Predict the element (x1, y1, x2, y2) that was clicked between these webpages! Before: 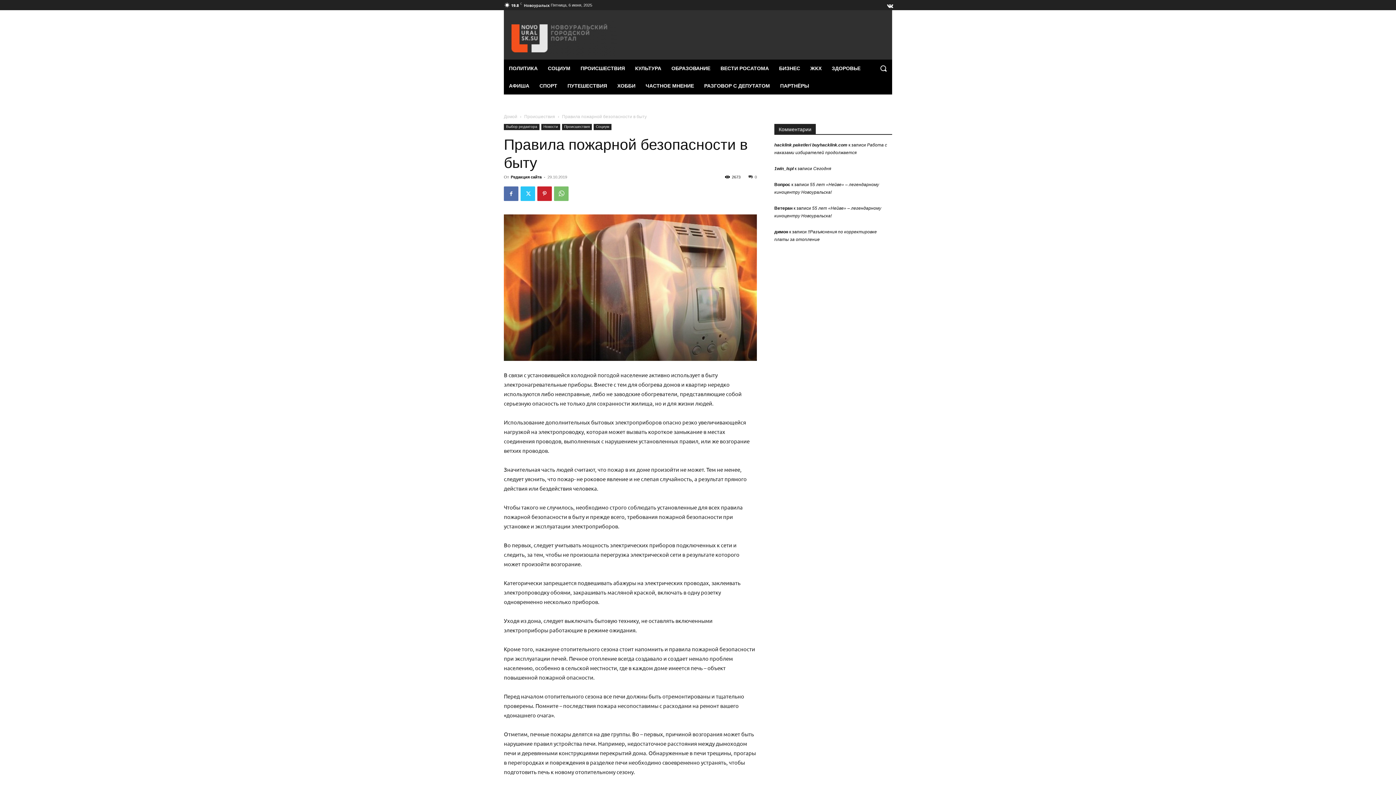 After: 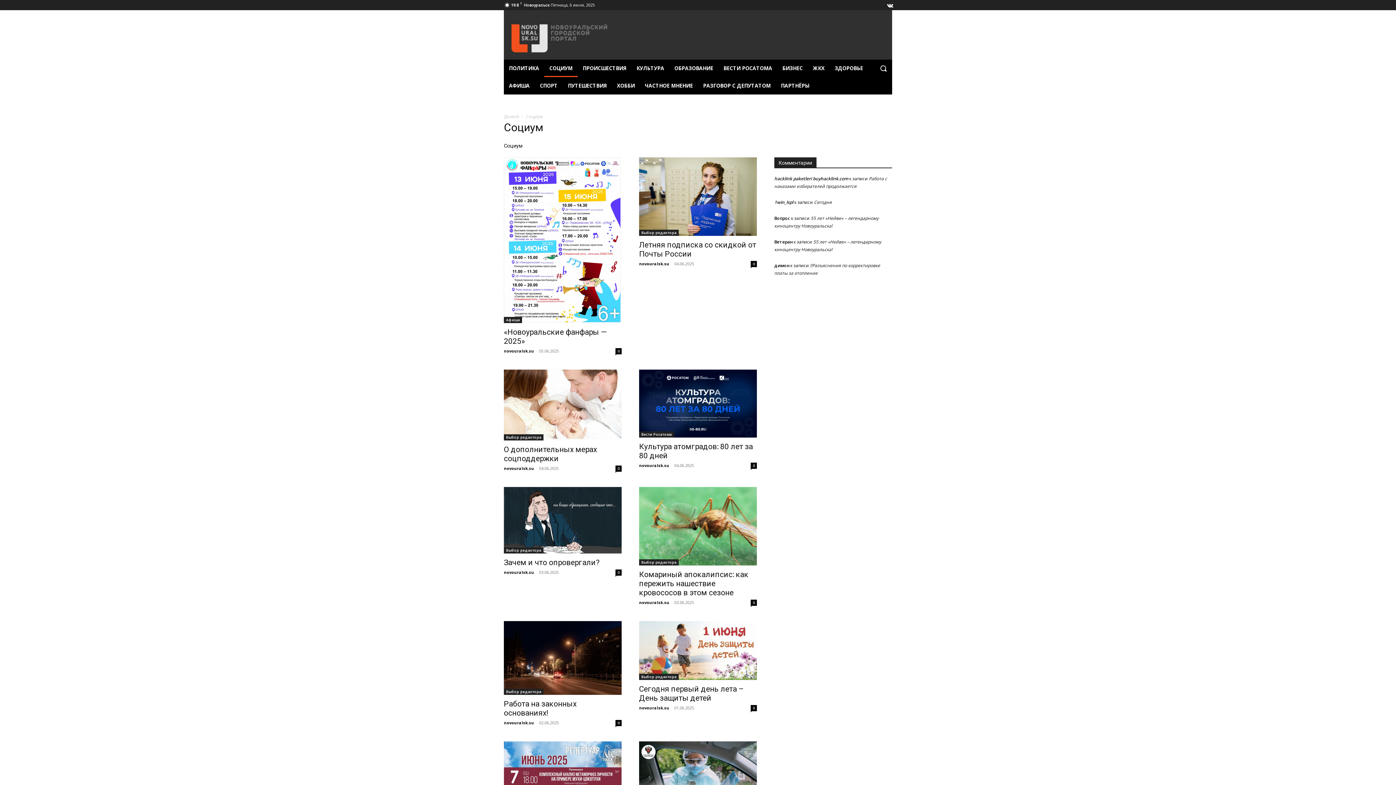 Action: bbox: (593, 124, 611, 130) label: Социум